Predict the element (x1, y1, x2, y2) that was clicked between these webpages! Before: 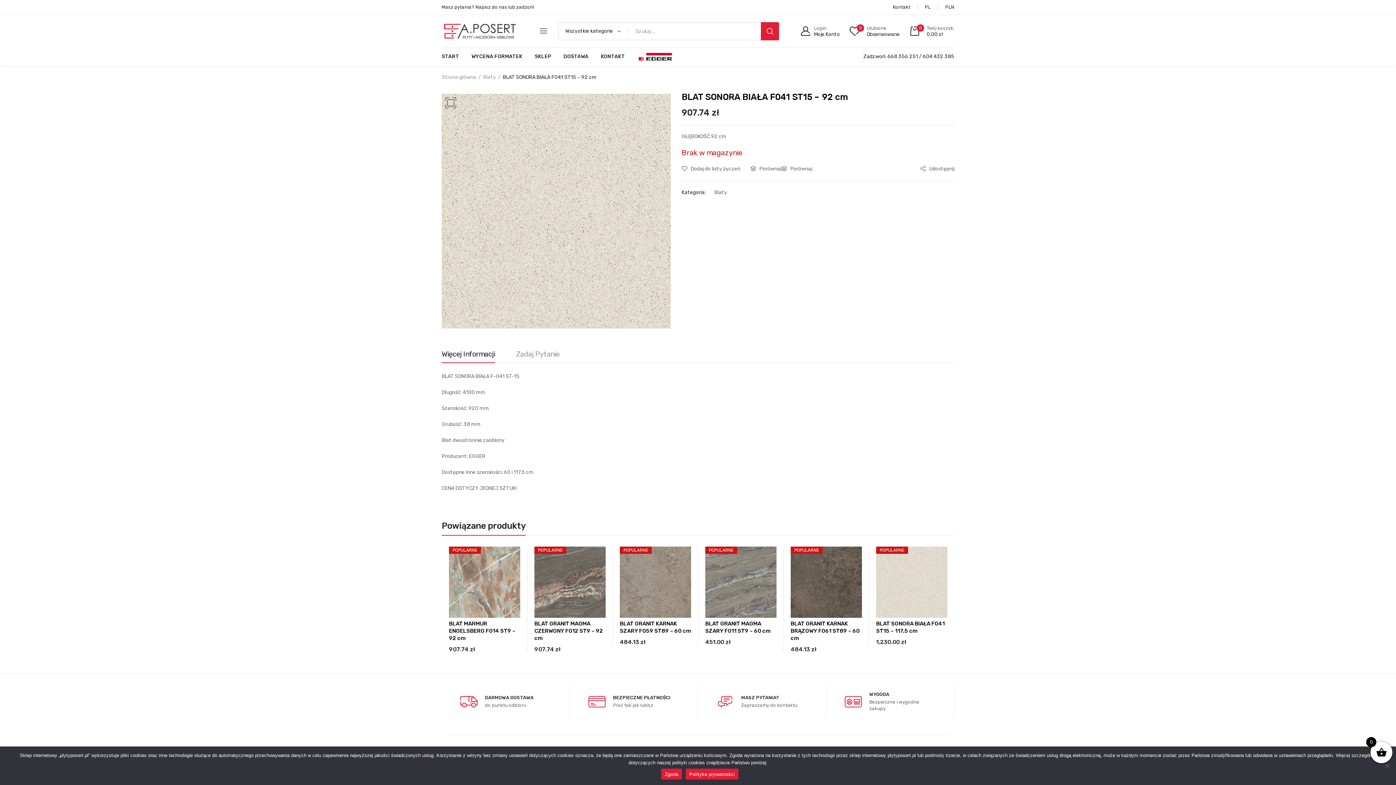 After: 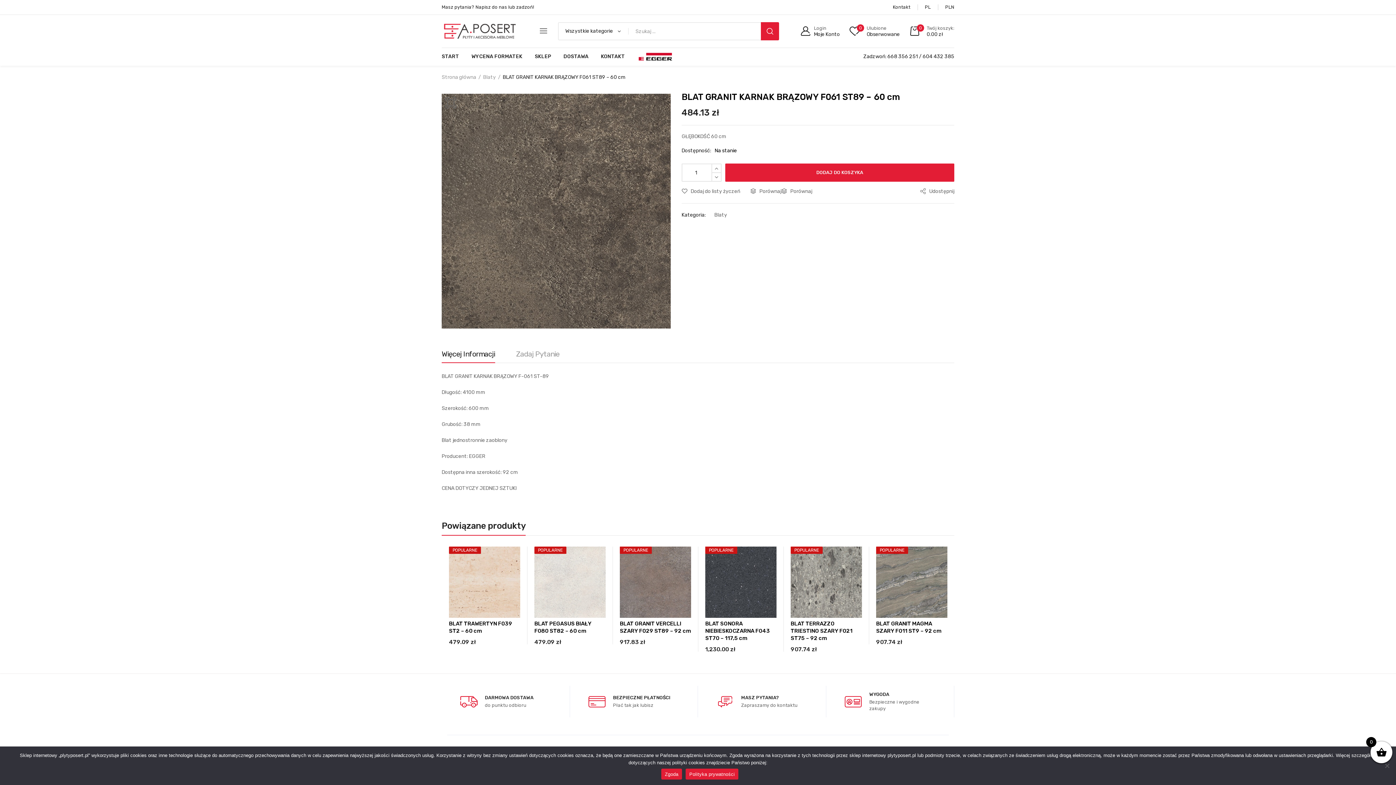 Action: bbox: (790, 620, 860, 641) label: BLAT GRANIT KARNAK BRĄZOWY F061 ST89 – 60 cm